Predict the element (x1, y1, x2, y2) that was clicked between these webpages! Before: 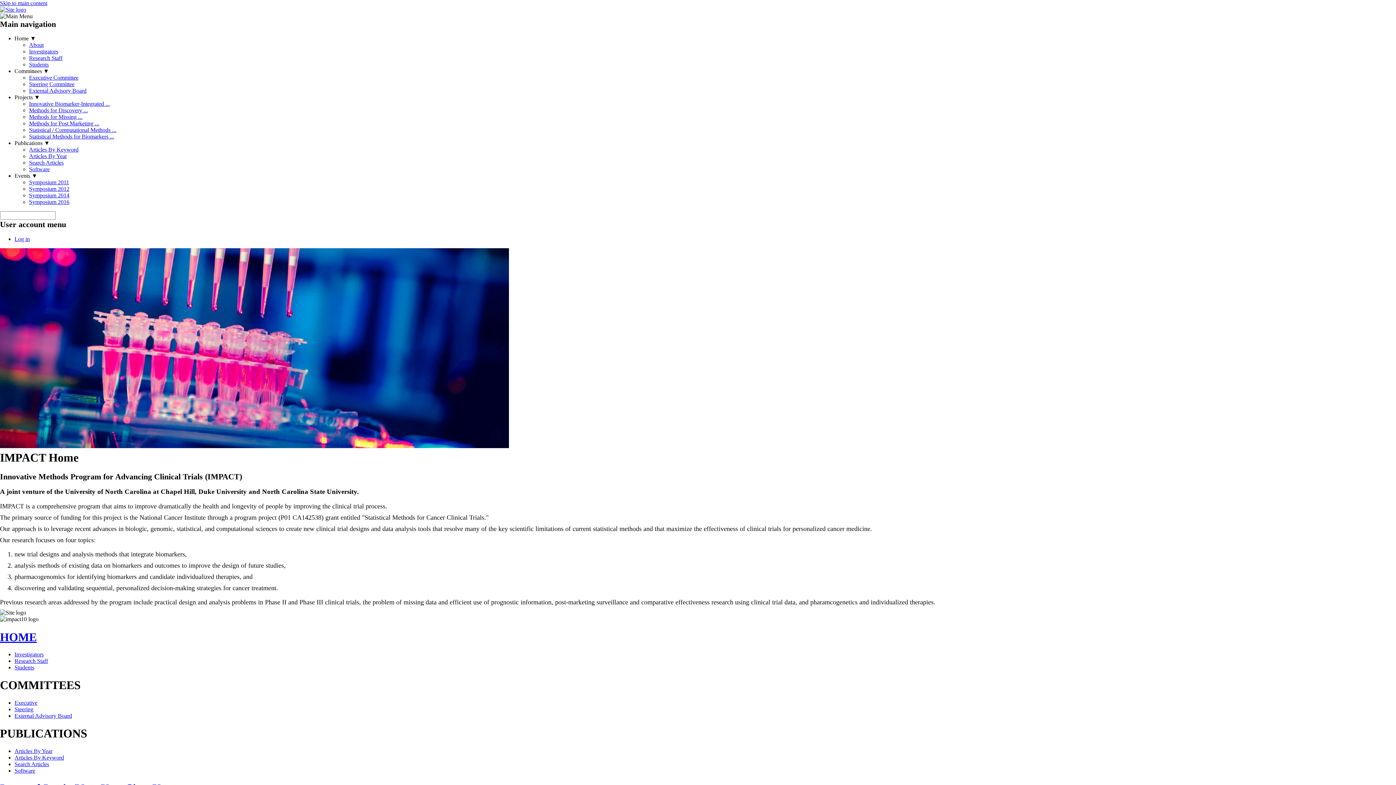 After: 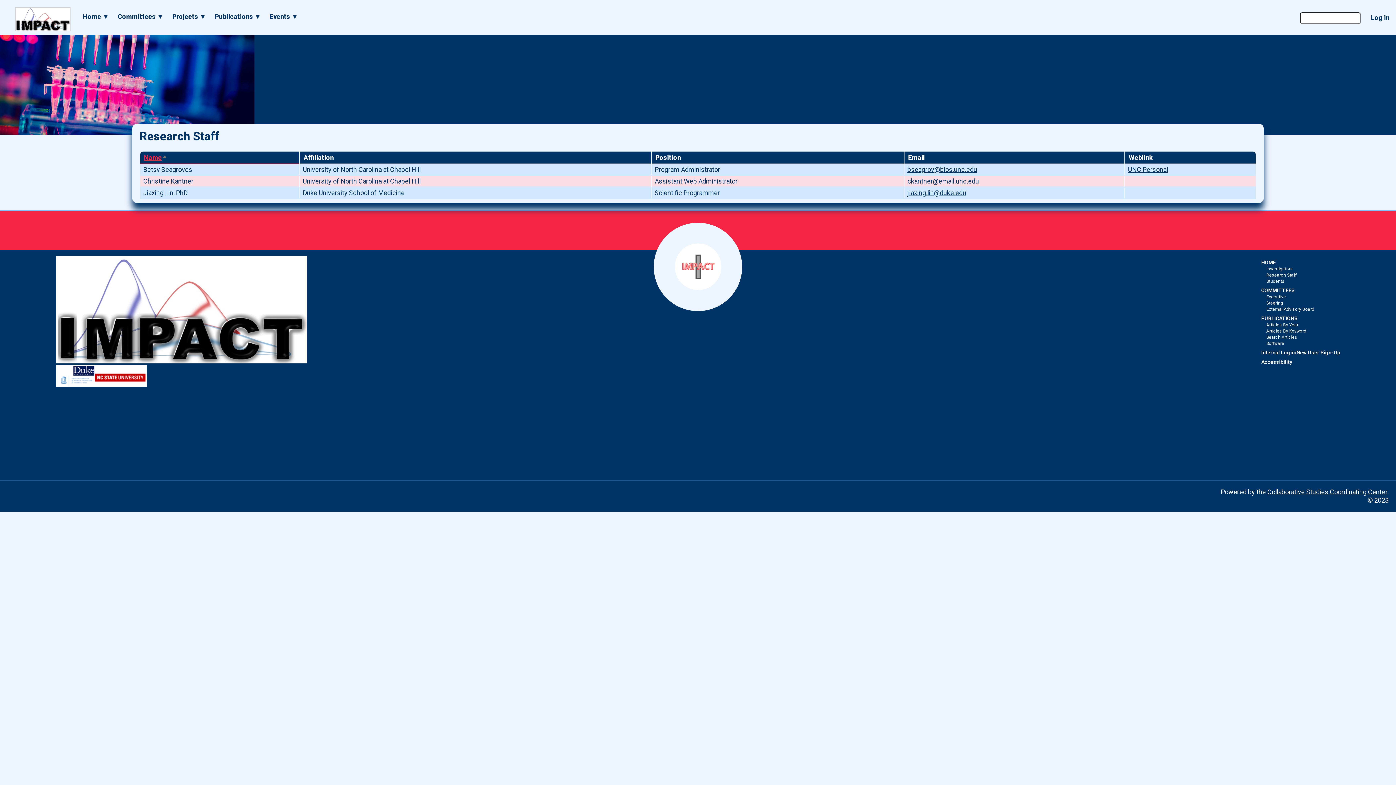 Action: bbox: (14, 658, 48, 664) label: Research Staff